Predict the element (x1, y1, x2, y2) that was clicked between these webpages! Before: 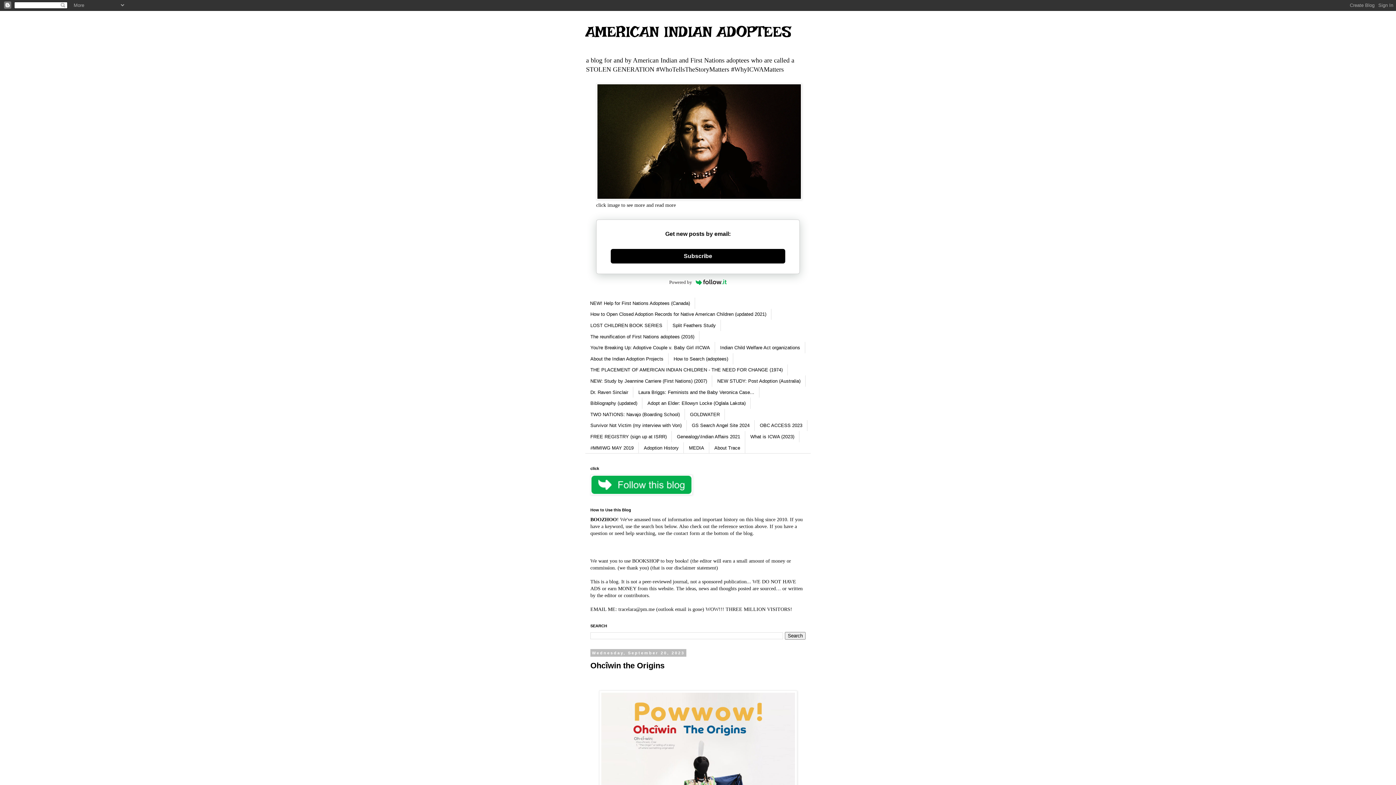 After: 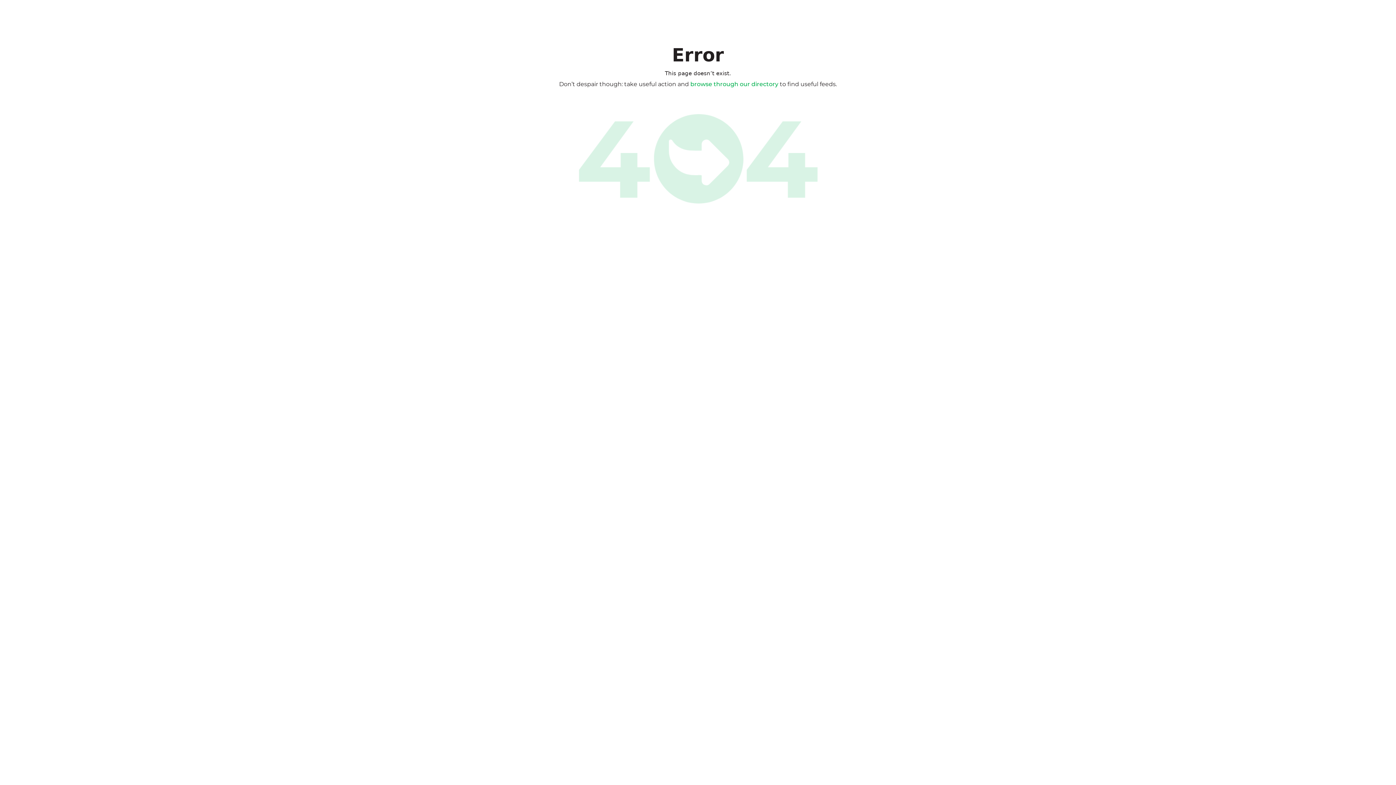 Action: label: Powered by bbox: (596, 277, 800, 286)